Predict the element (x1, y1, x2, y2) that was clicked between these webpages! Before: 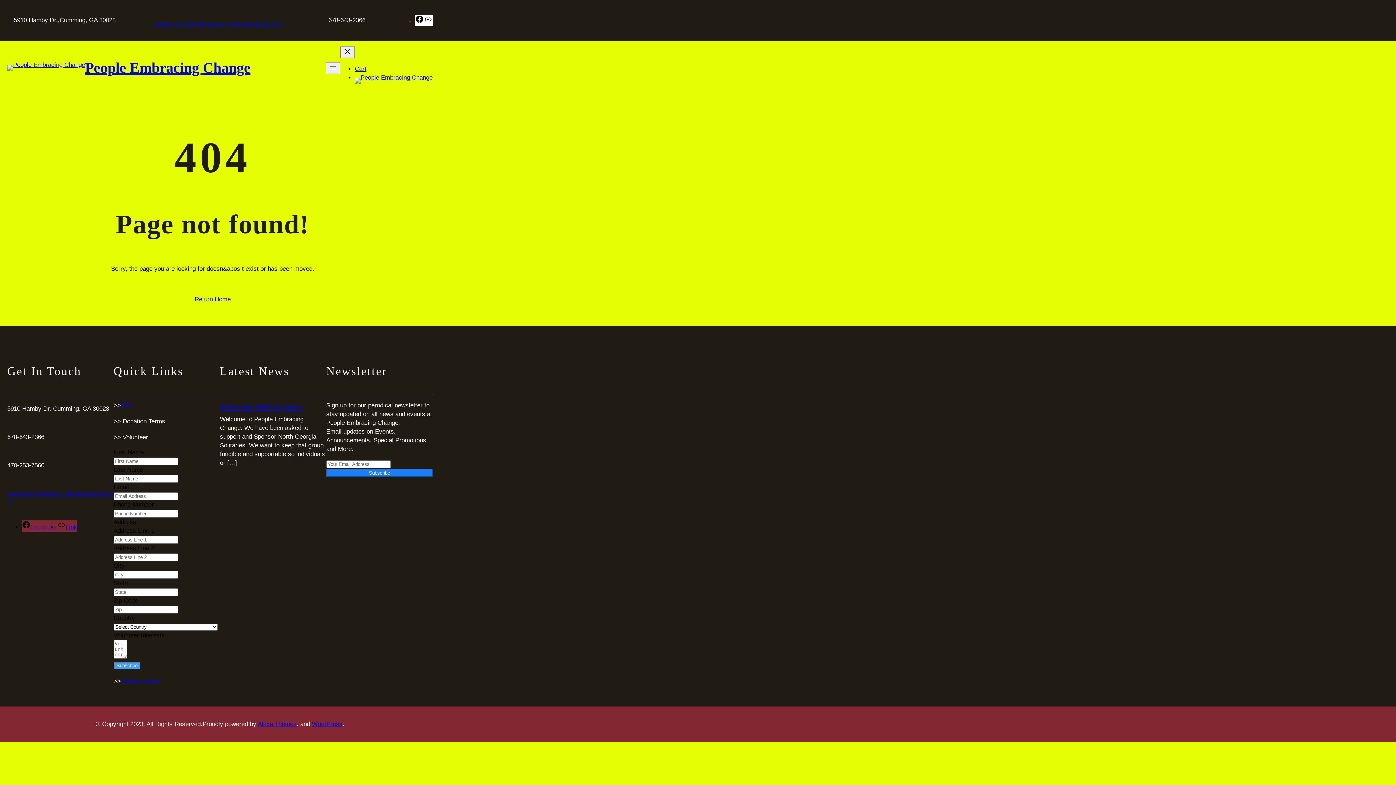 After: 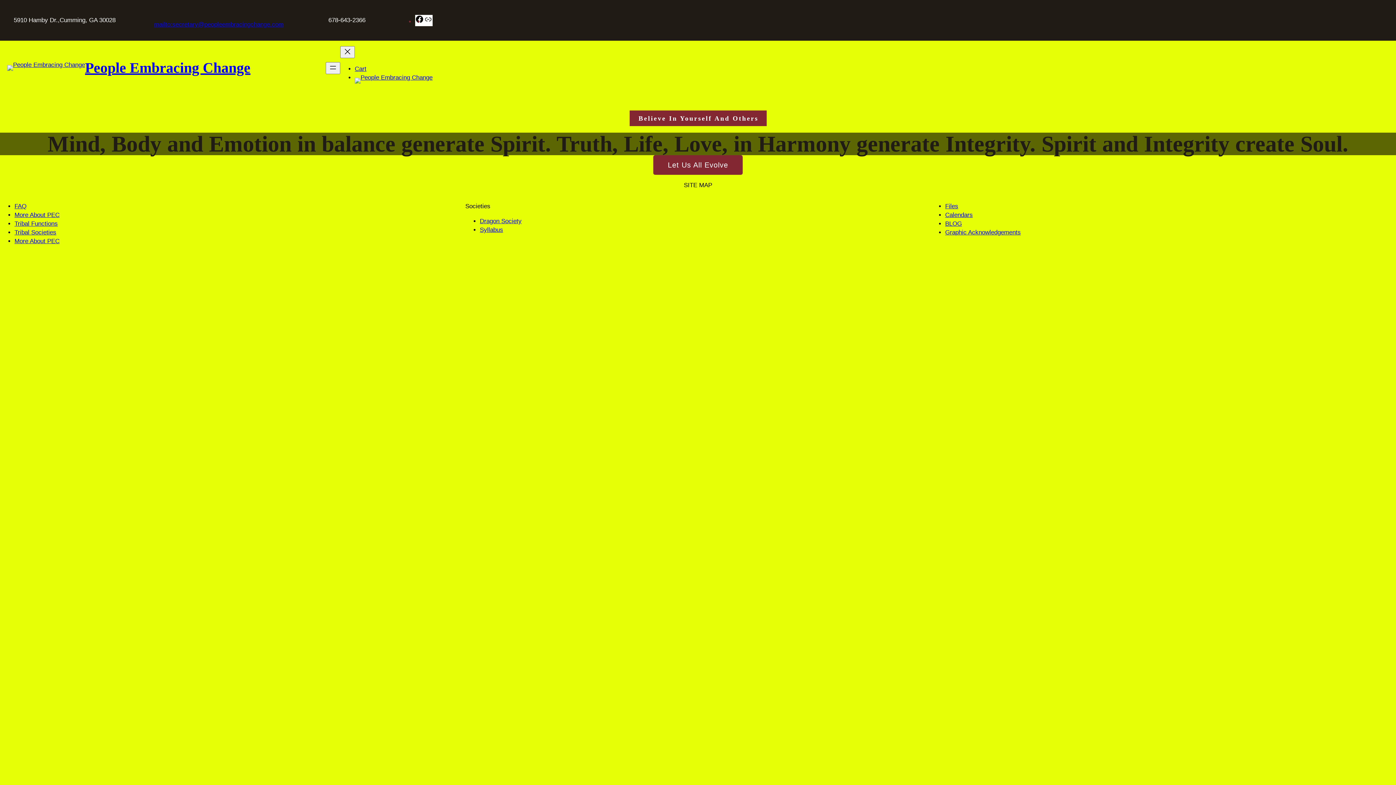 Action: label: Return Home bbox: (194, 295, 230, 303)